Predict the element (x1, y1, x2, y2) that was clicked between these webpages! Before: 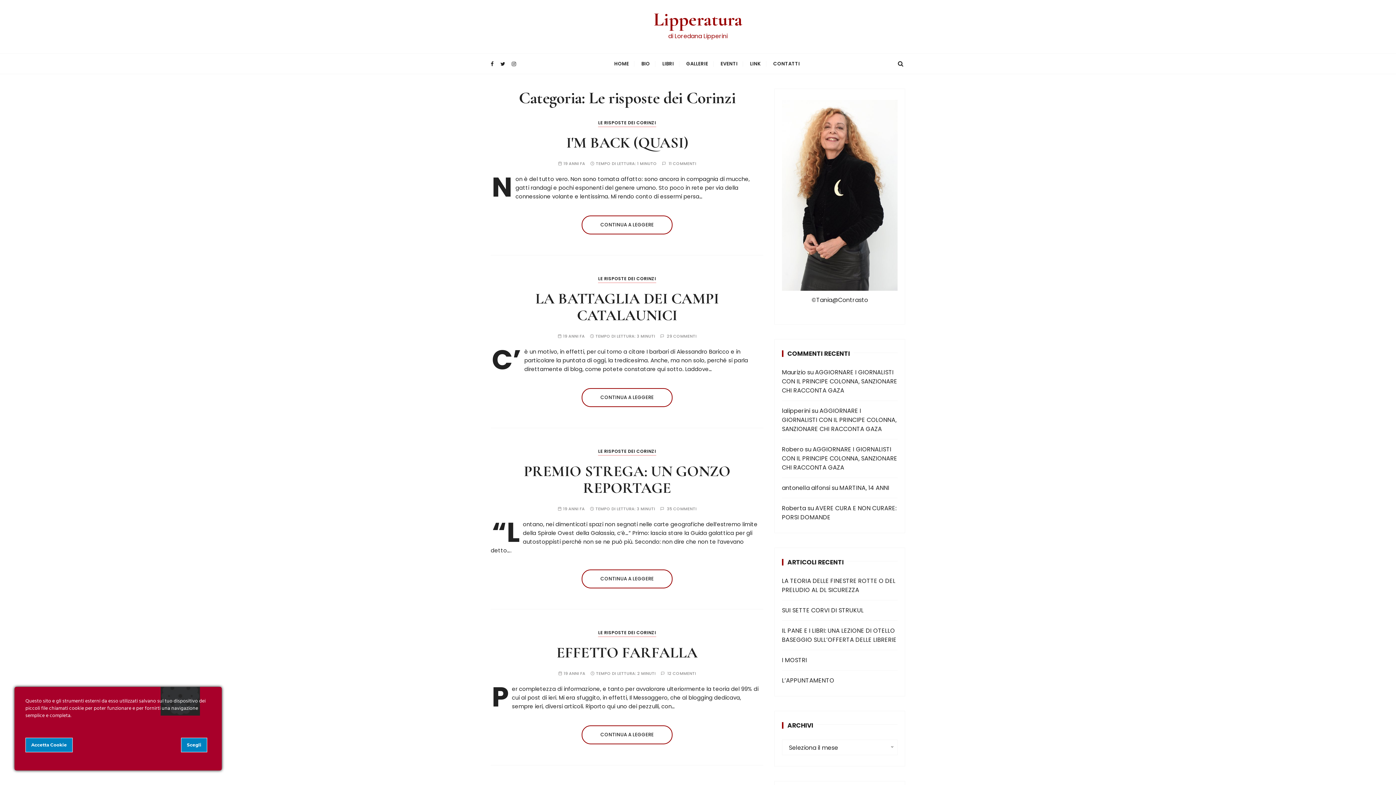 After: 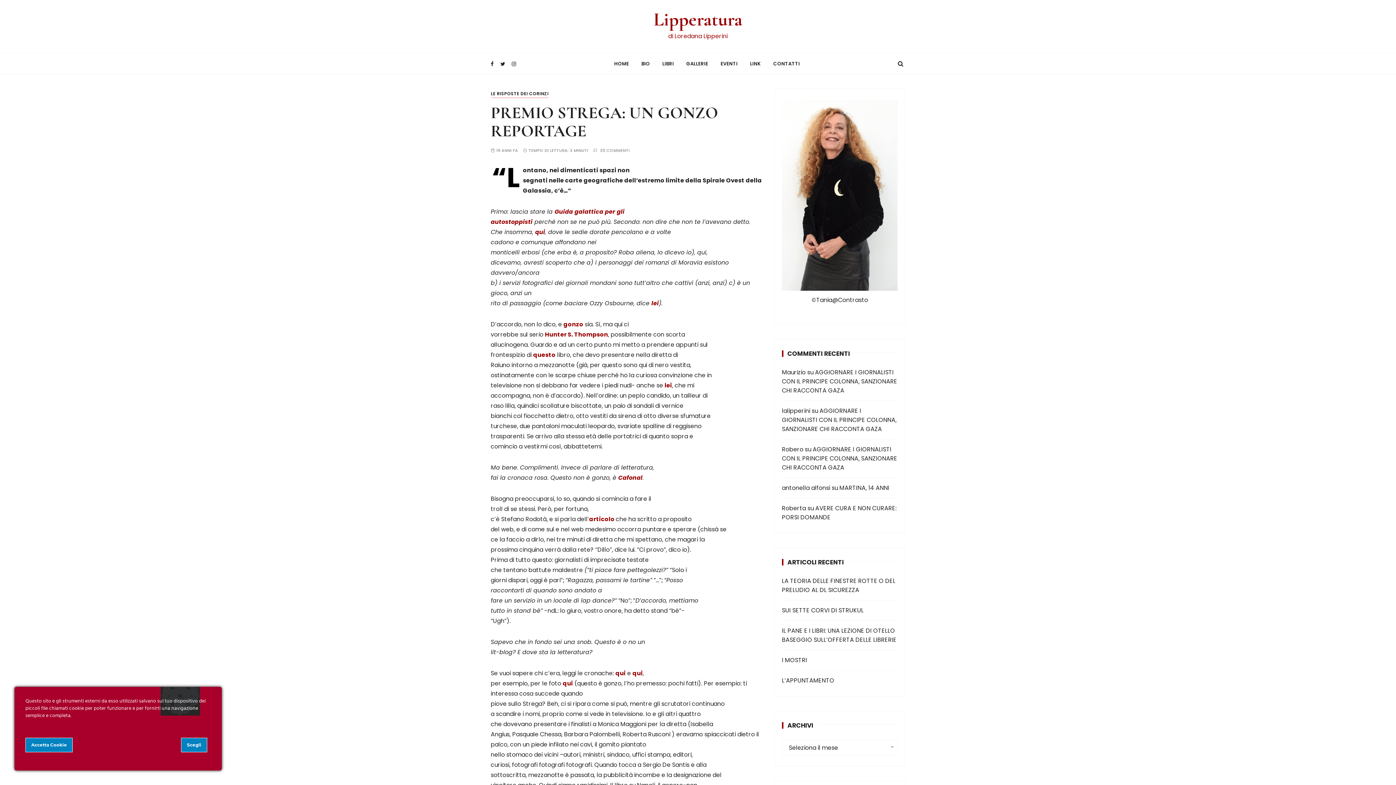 Action: bbox: (581, 569, 672, 588) label: CONTINUA A LEGGERE